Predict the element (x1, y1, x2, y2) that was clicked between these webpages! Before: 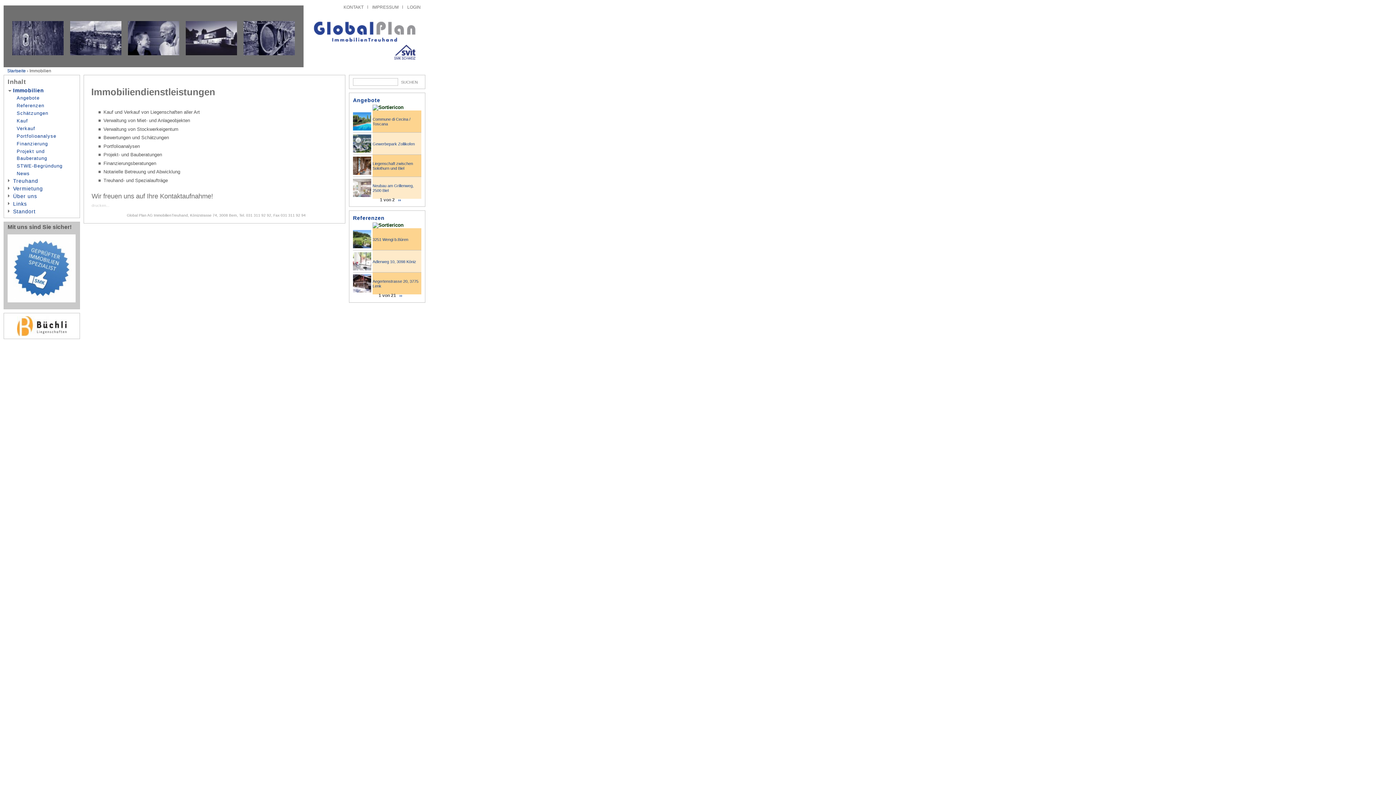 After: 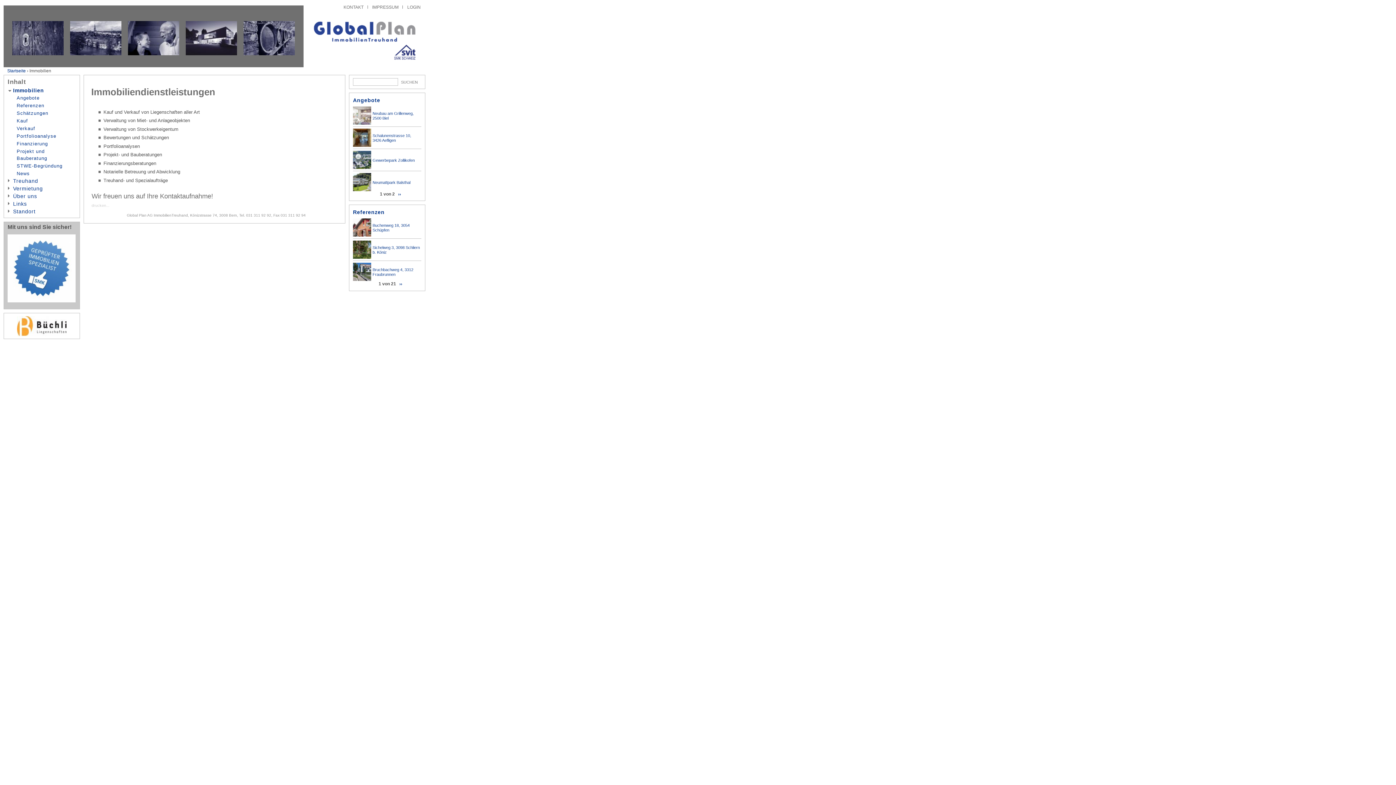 Action: bbox: (7, 87, 76, 94) label: Immobilien